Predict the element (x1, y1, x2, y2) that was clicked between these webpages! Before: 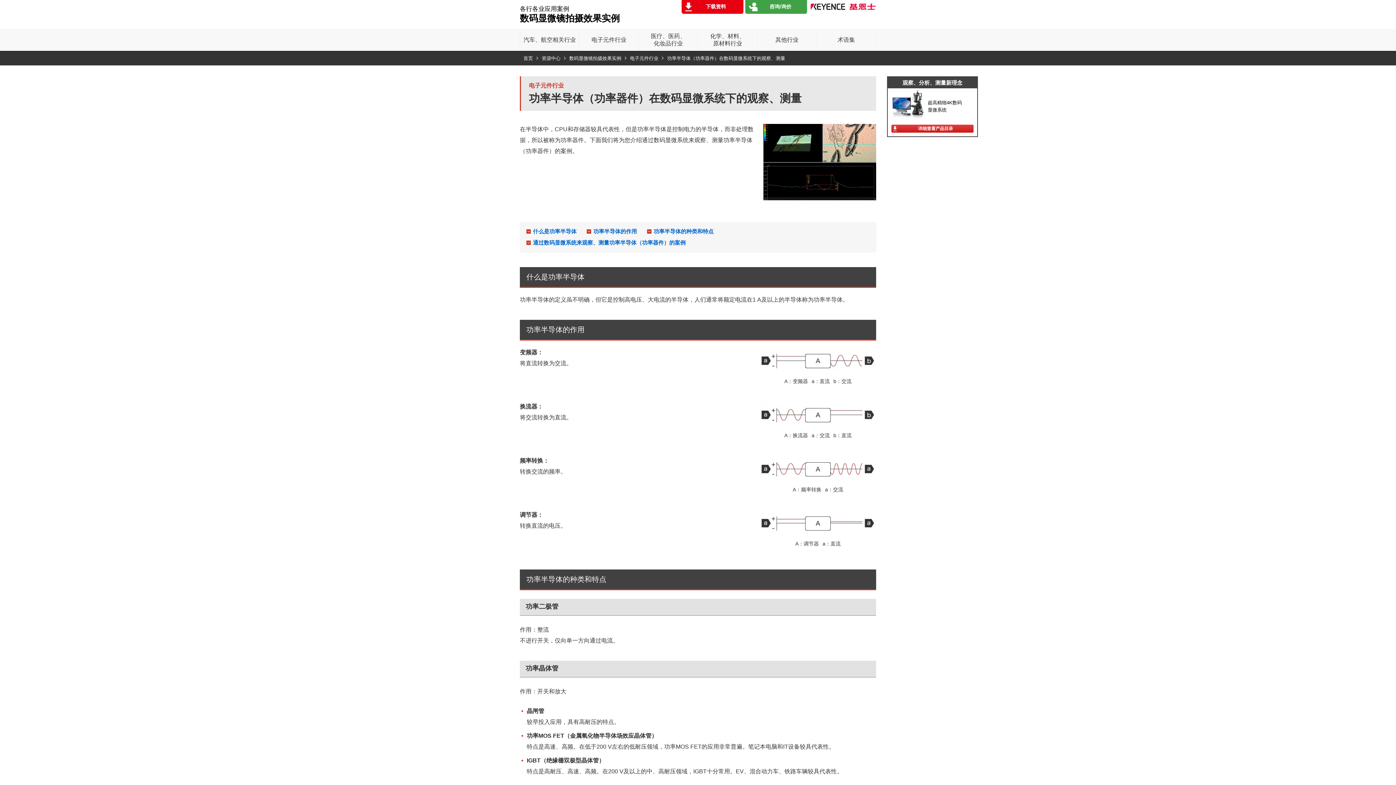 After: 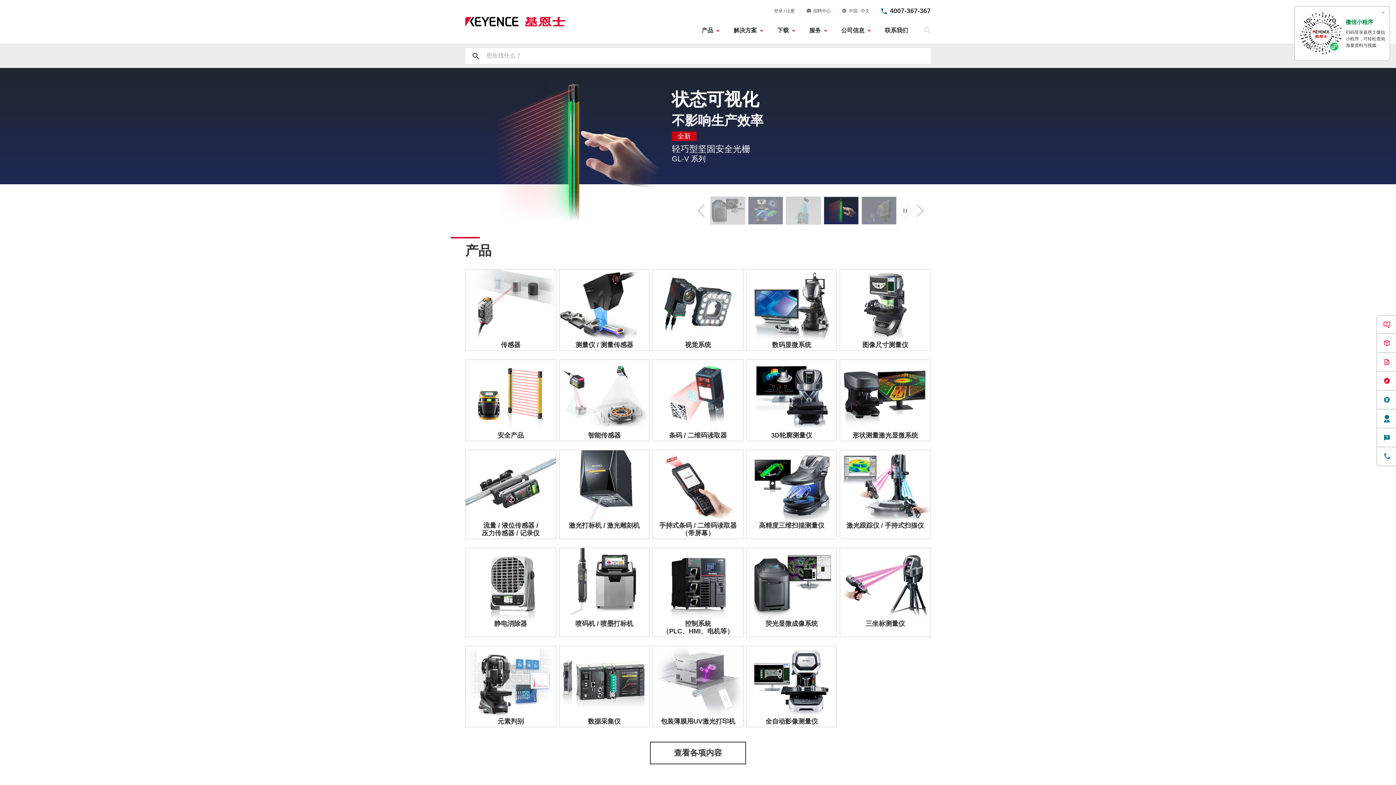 Action: bbox: (810, 0, 876, 10)